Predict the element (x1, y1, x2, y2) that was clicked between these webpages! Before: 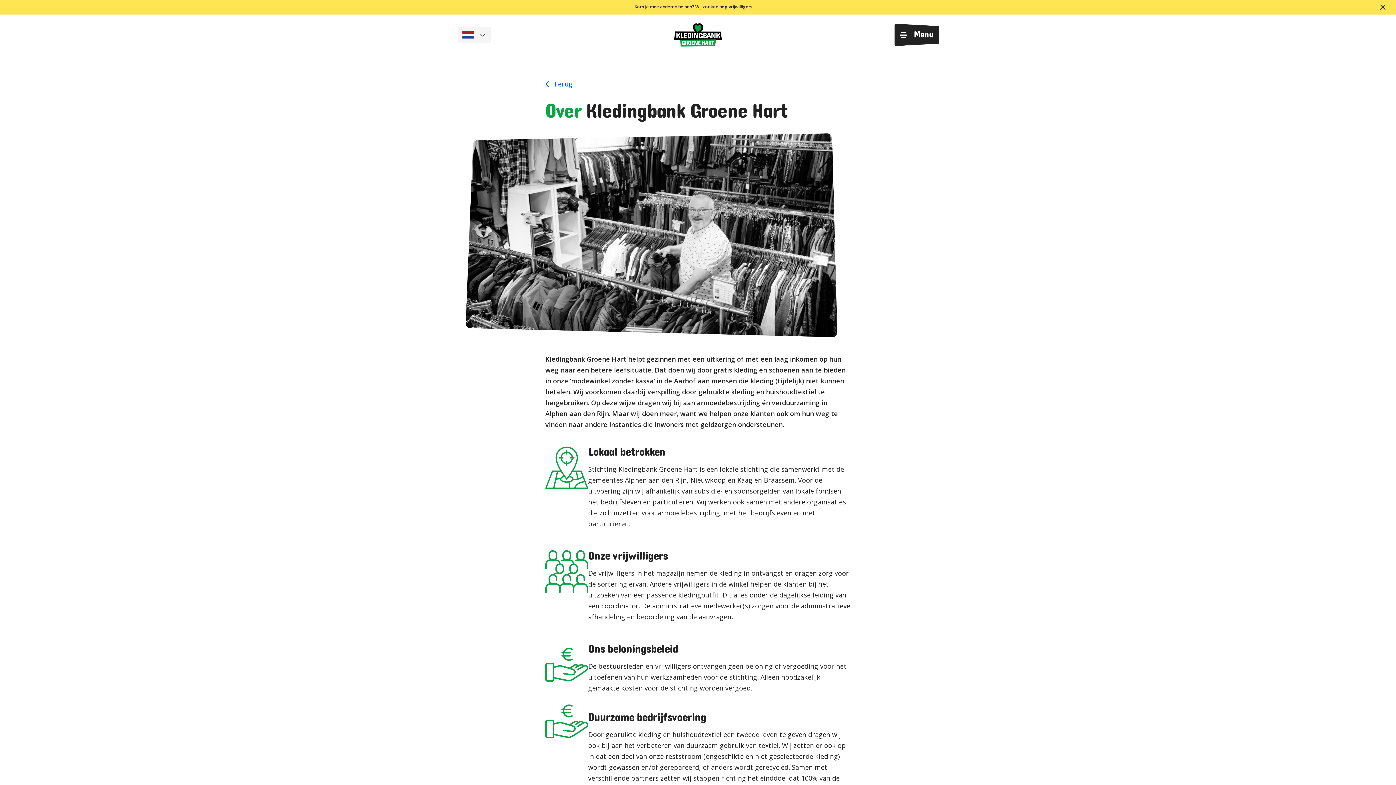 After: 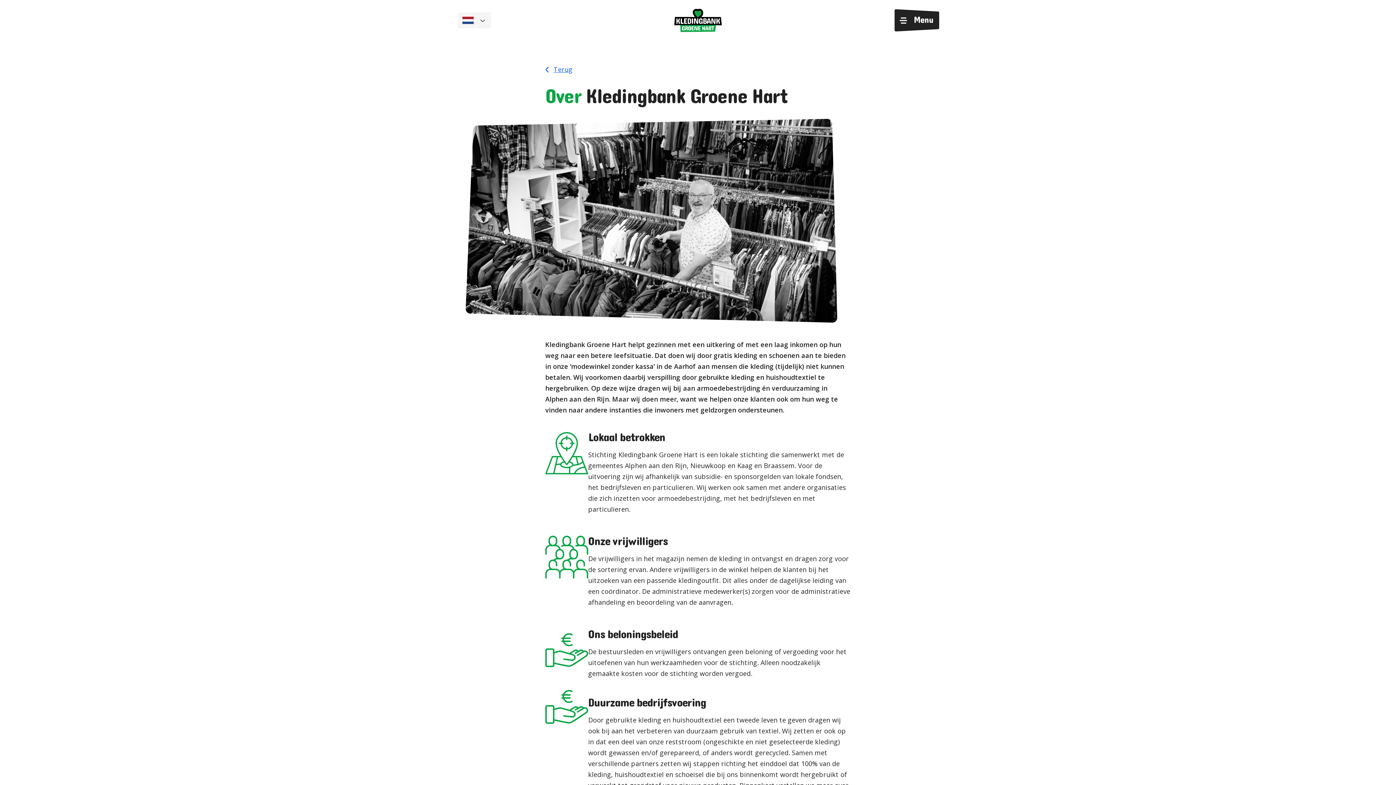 Action: bbox: (1377, 1, 1389, 13)